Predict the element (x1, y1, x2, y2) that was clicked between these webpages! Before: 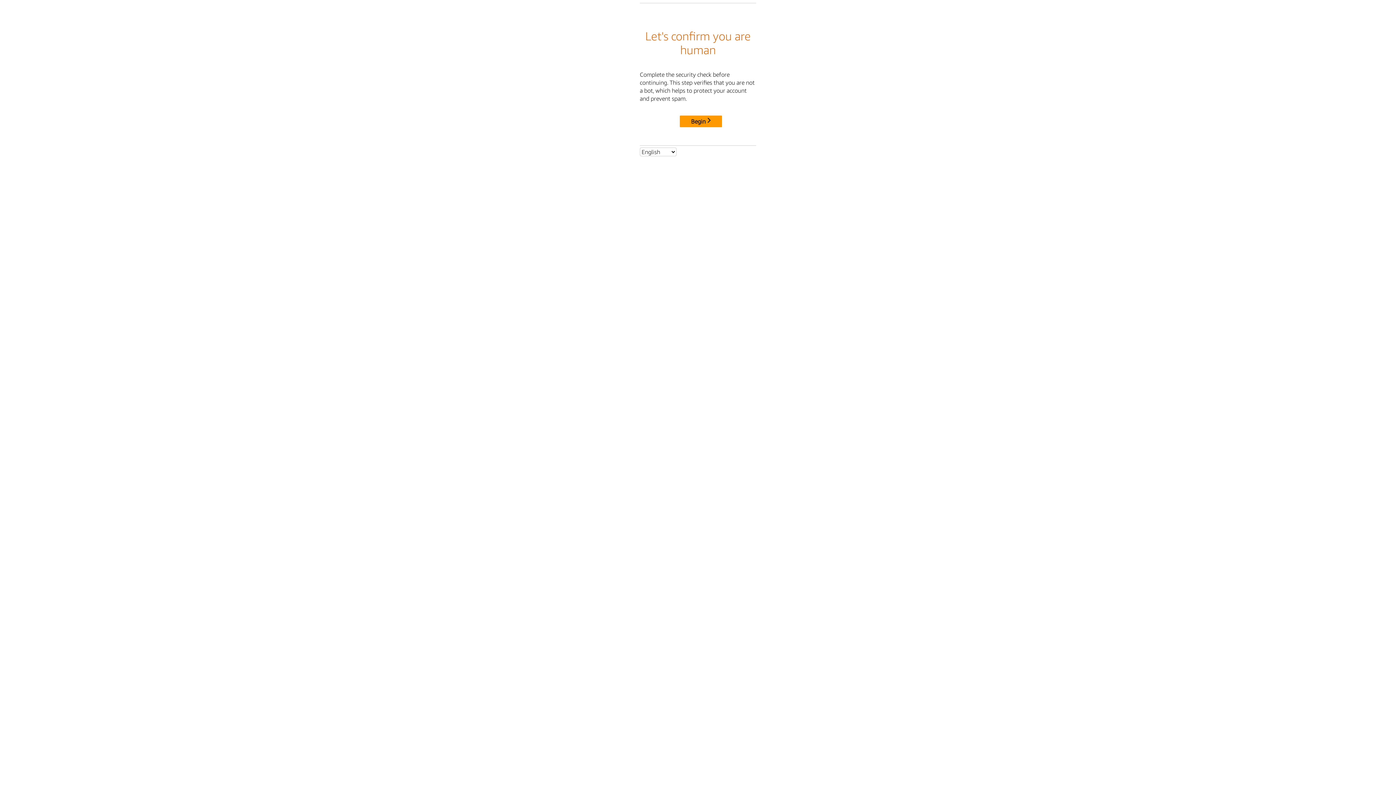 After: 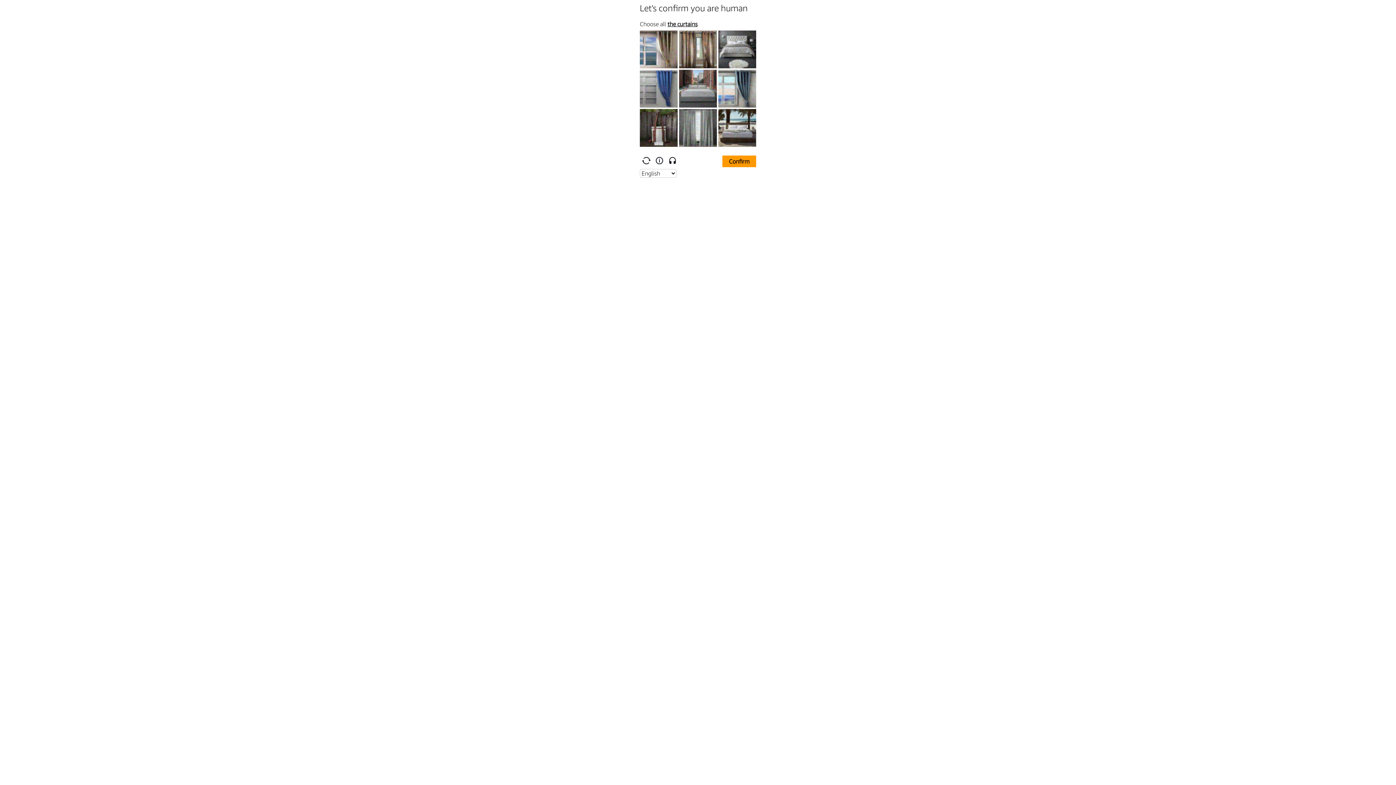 Action: label: Begin bbox: (680, 115, 722, 127)